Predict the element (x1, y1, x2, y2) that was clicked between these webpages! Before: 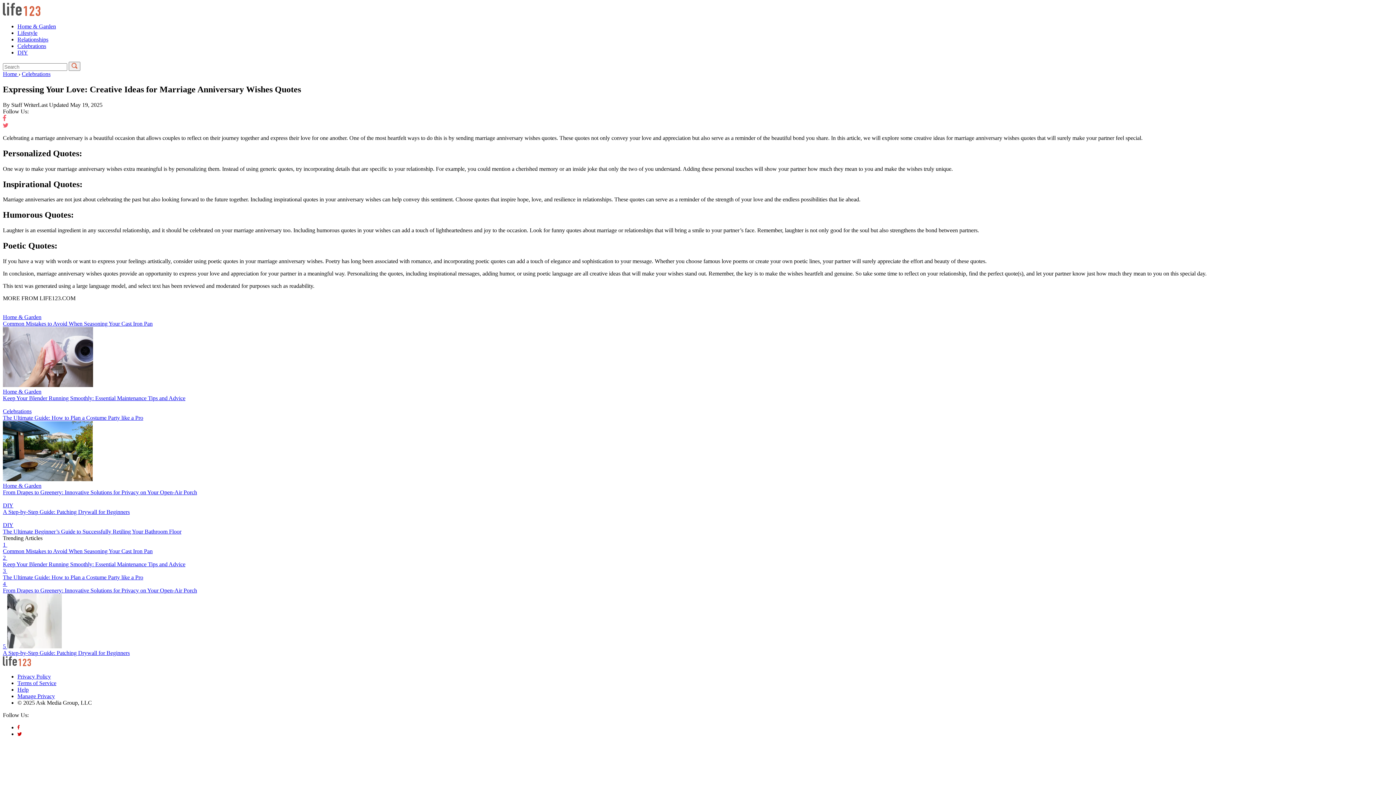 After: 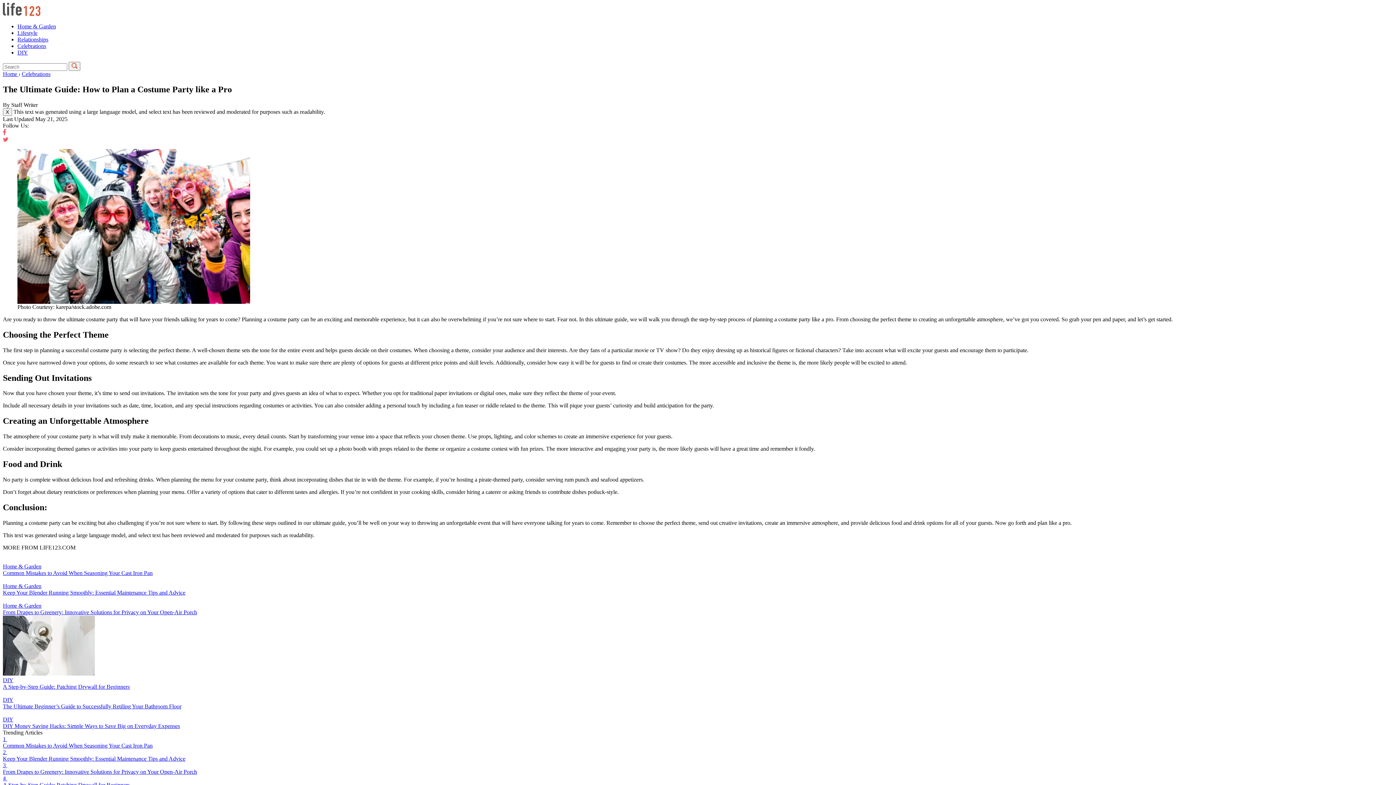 Action: bbox: (2, 568, 1393, 581) label: 3 
The Ultimate Guide: How to Plan a Costume Party like a Pro